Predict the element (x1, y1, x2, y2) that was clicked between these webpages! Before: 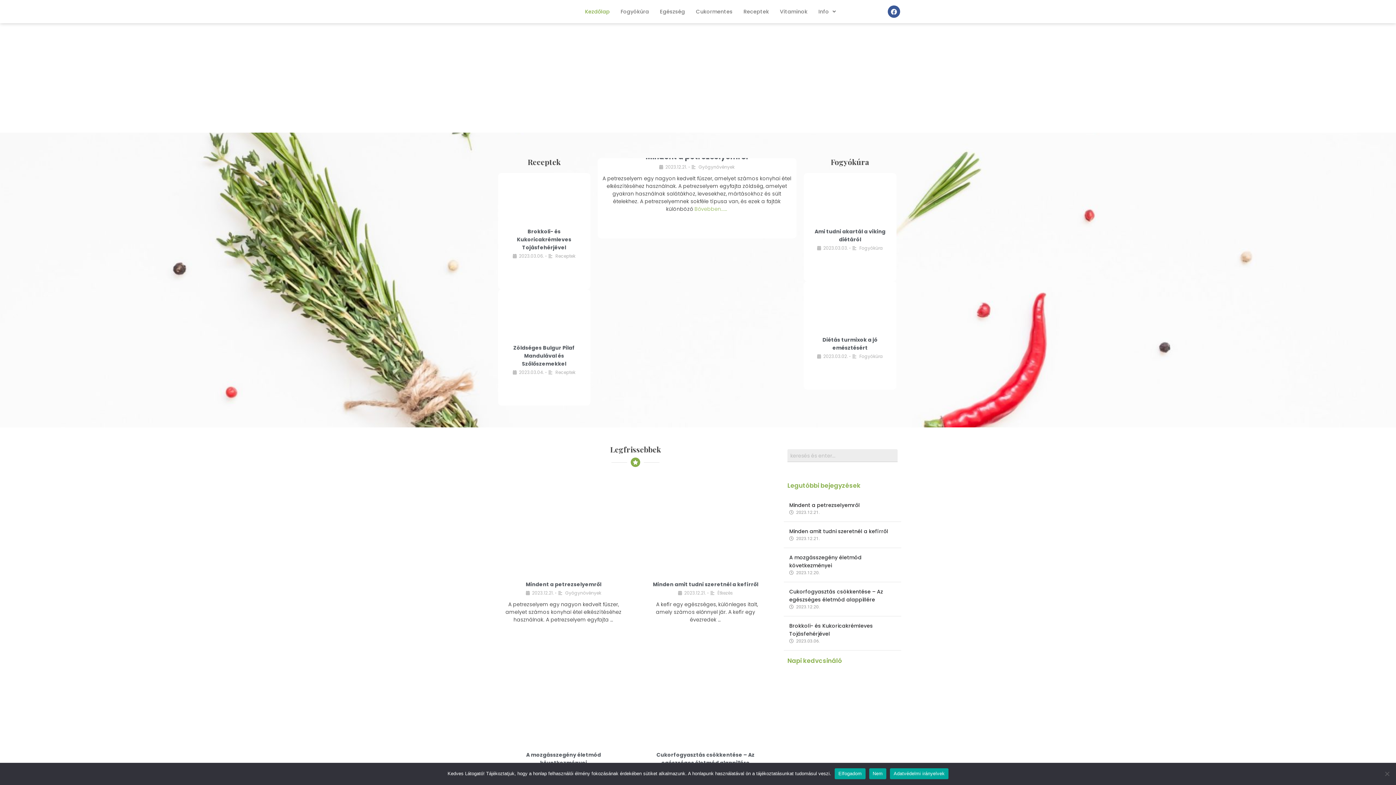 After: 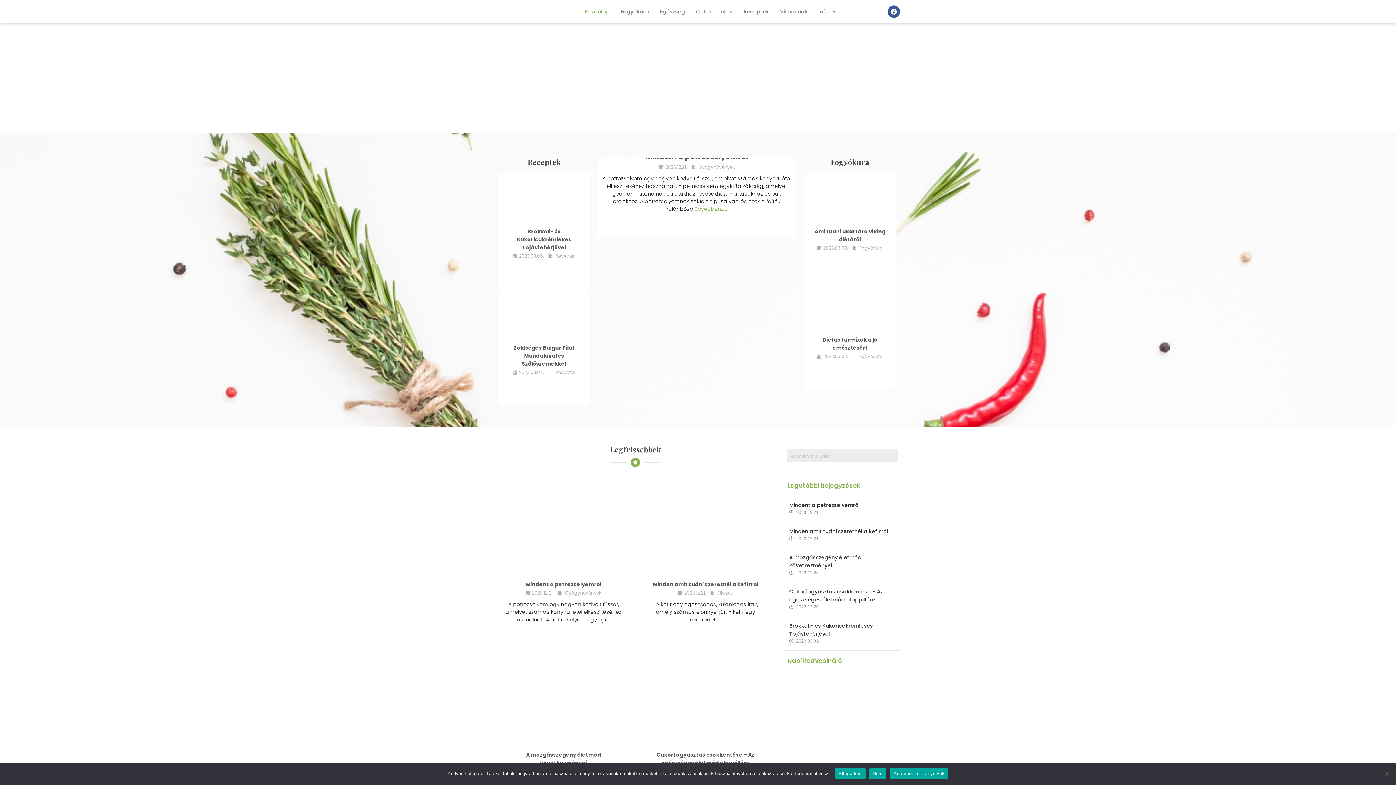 Action: bbox: (859, 353, 883, 359) label: Fogyókúra